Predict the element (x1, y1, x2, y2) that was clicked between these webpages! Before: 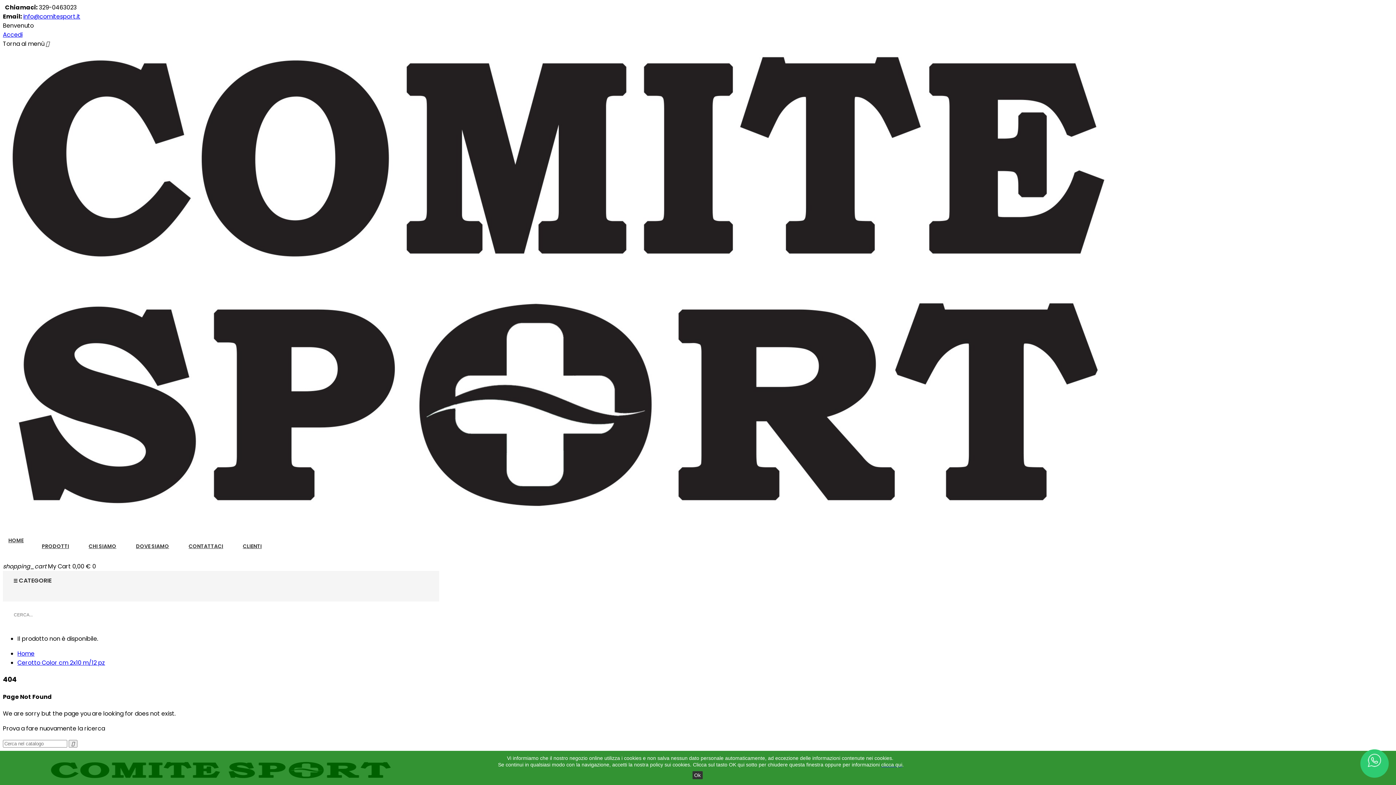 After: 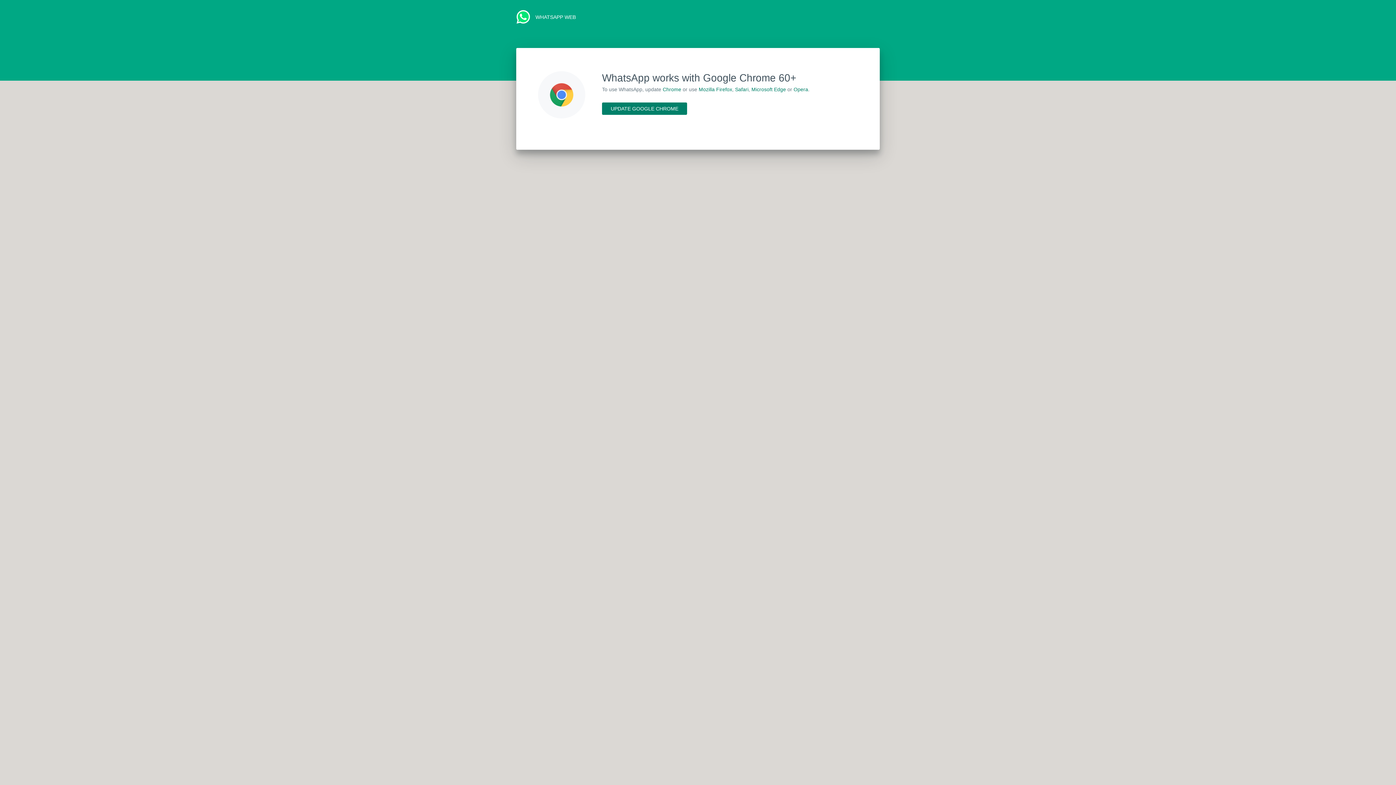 Action: bbox: (1360, 749, 1389, 778)